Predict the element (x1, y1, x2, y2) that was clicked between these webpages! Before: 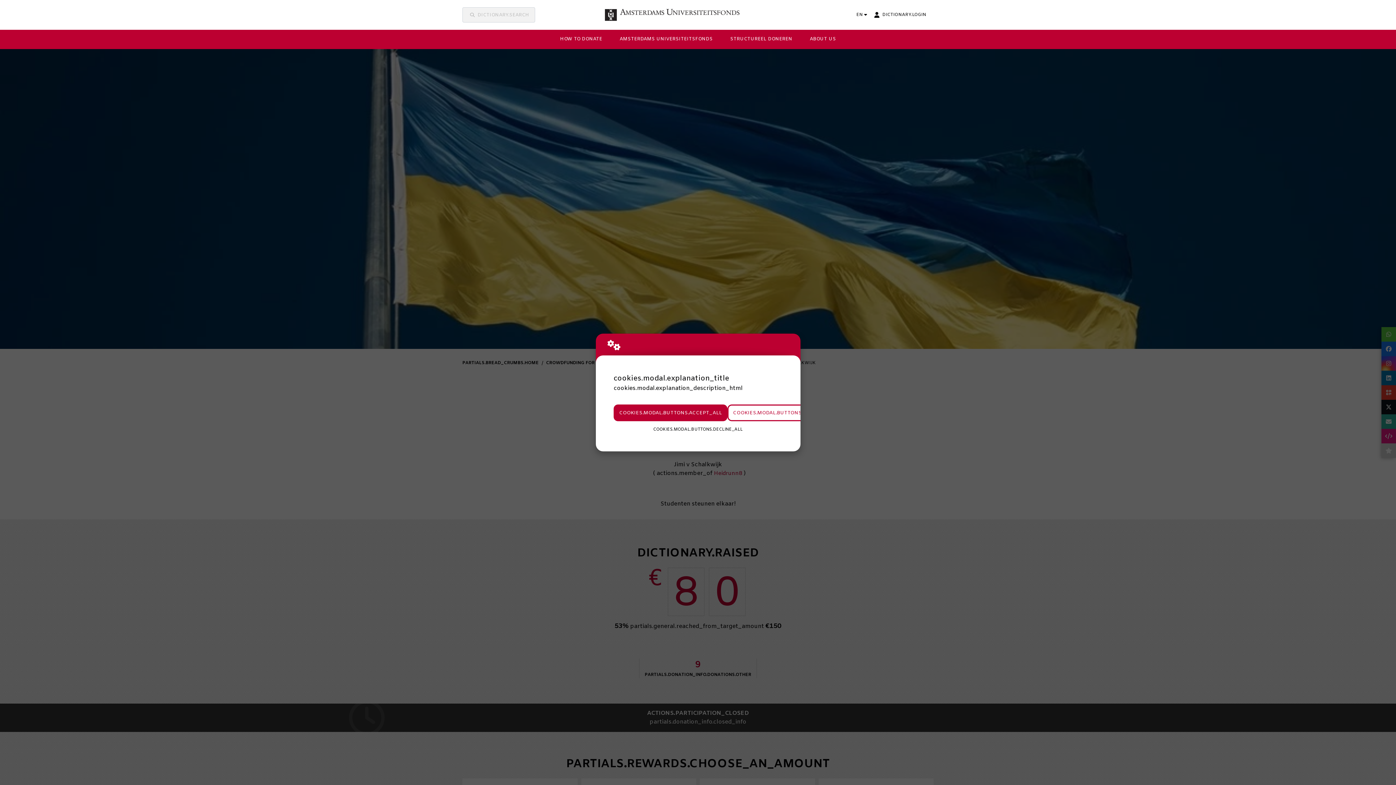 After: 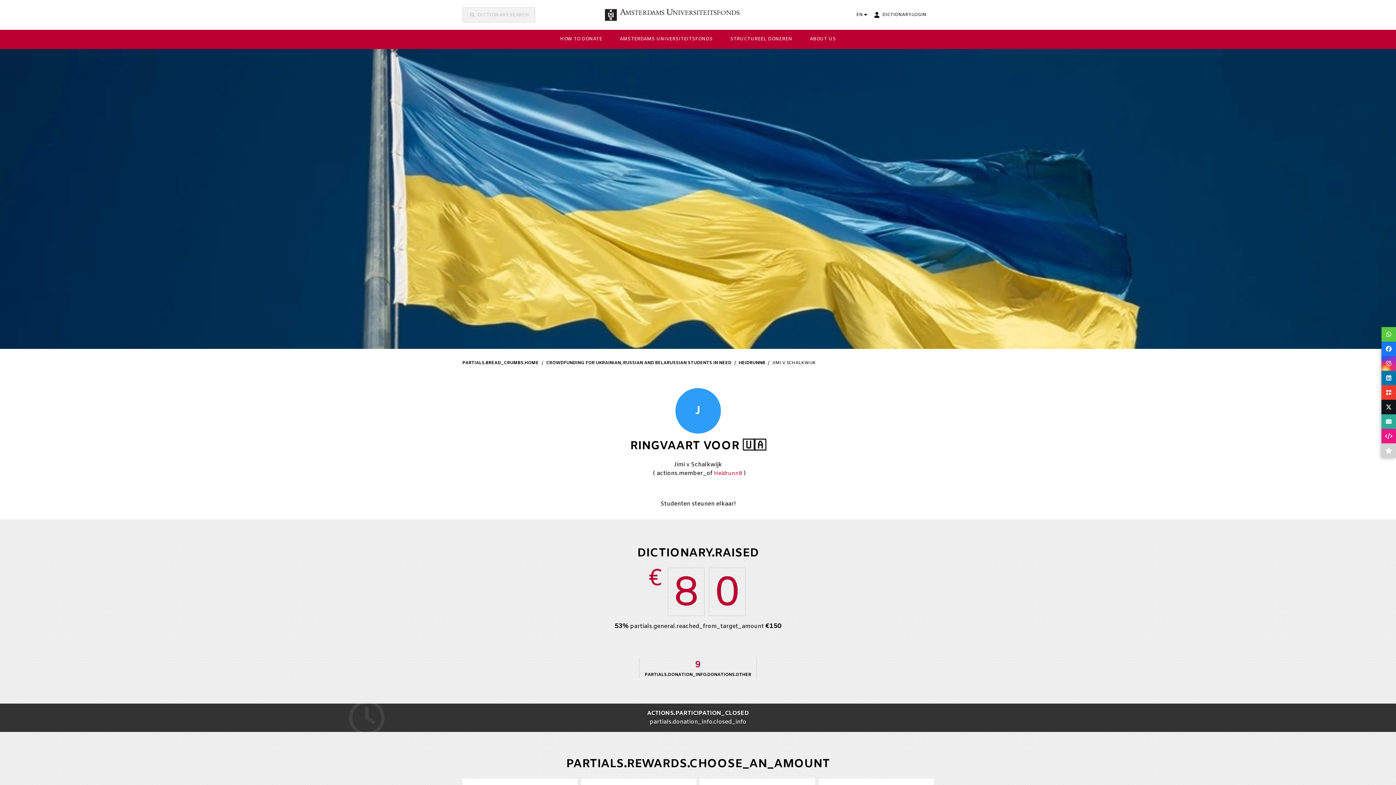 Action: label: COOKIES.MODAL.BUTTONS.ACCEPT_ALL bbox: (613, 404, 727, 421)